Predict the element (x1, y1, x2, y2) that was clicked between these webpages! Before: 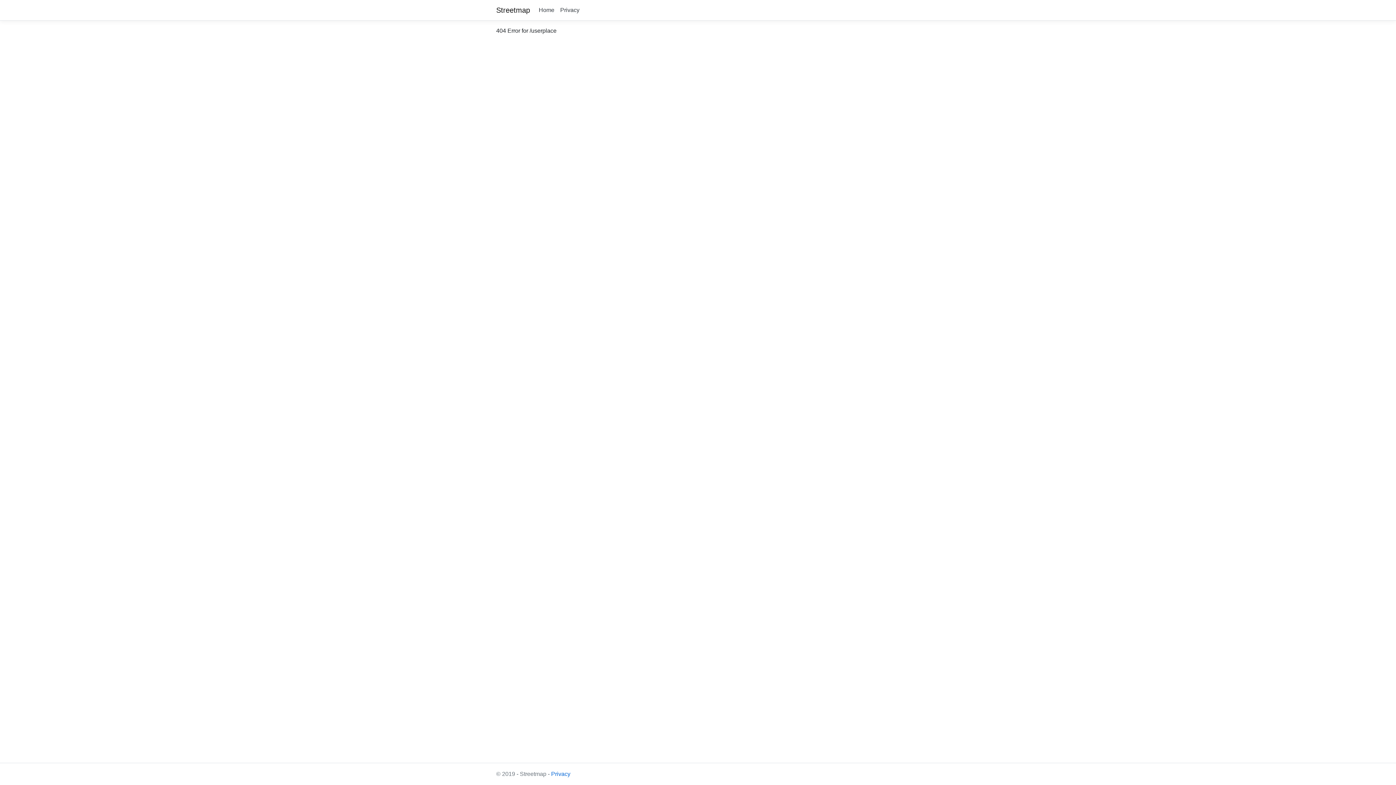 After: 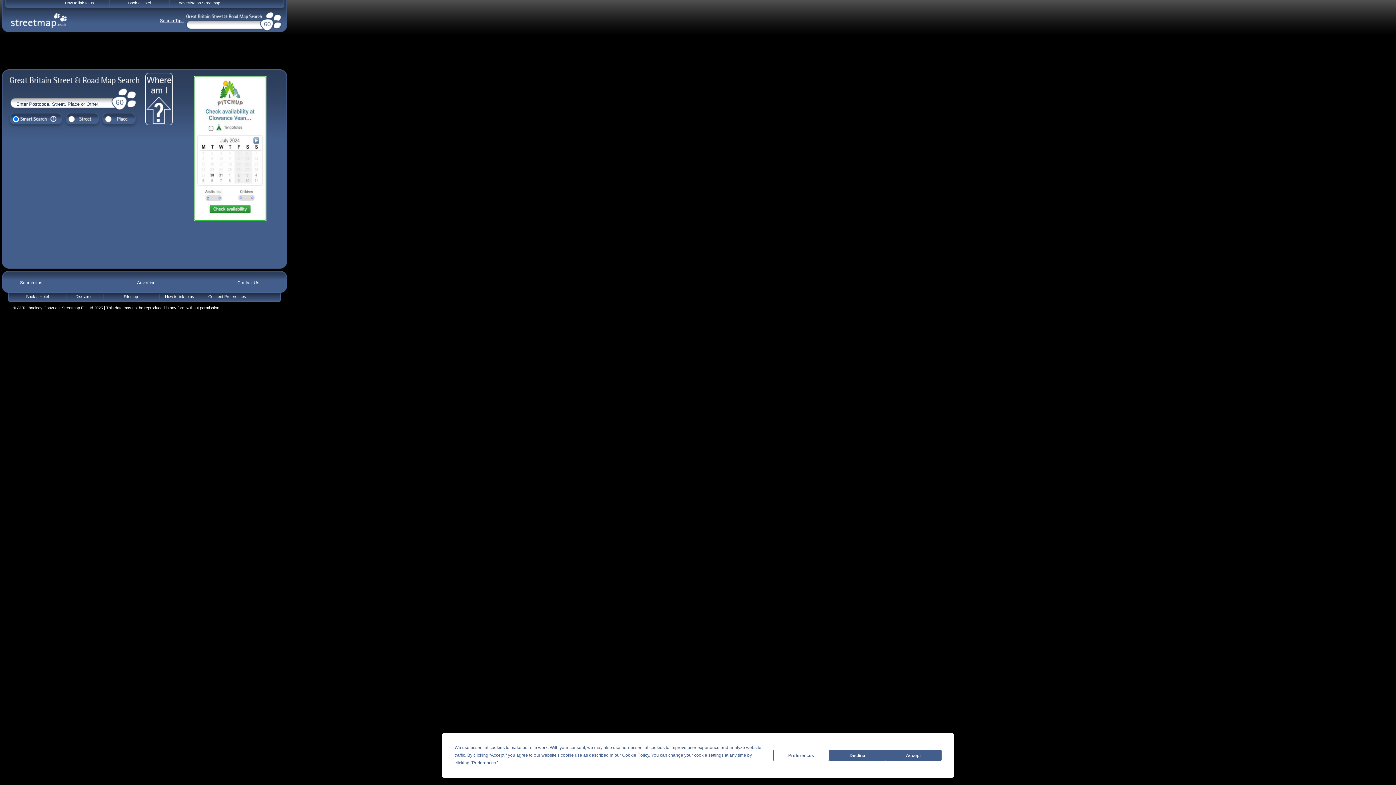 Action: bbox: (496, 2, 530, 17) label: Streetmap